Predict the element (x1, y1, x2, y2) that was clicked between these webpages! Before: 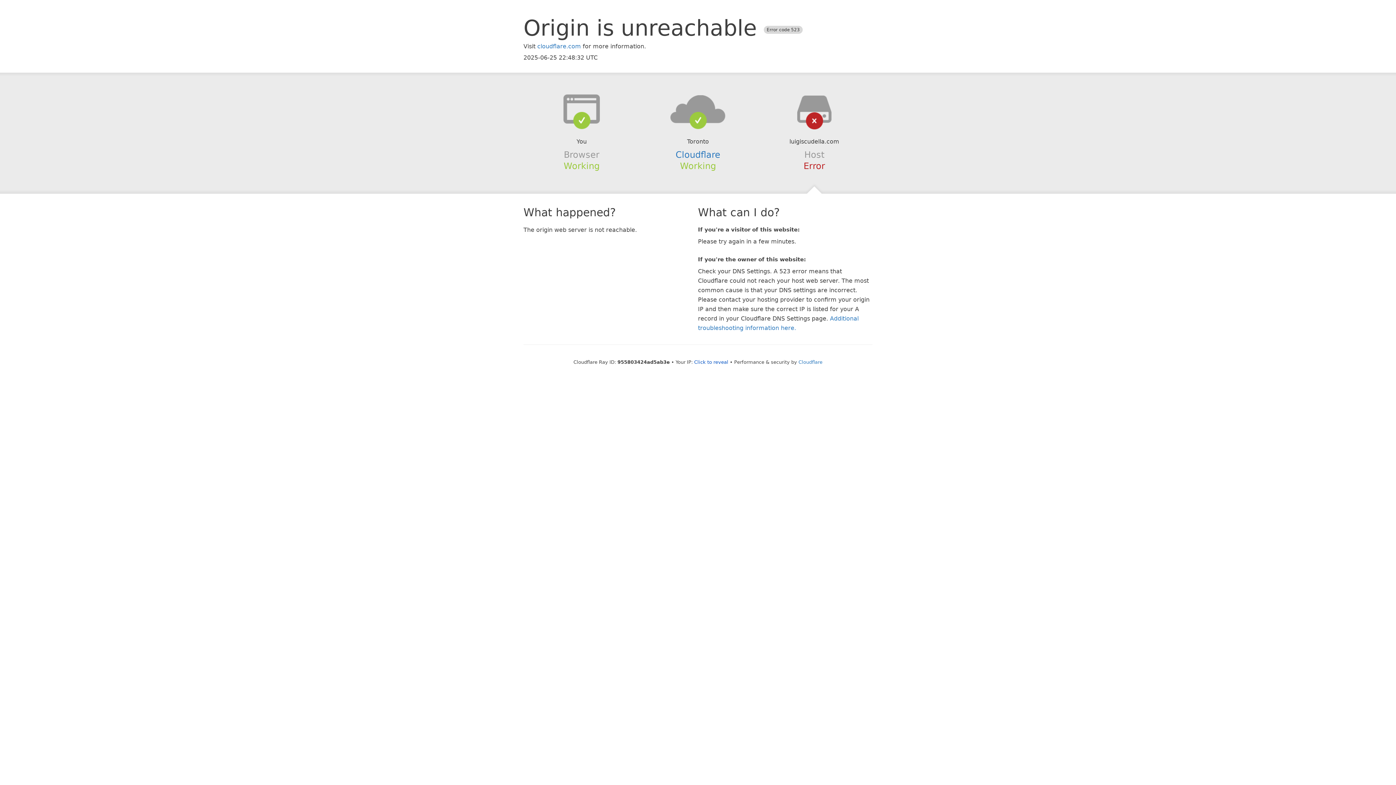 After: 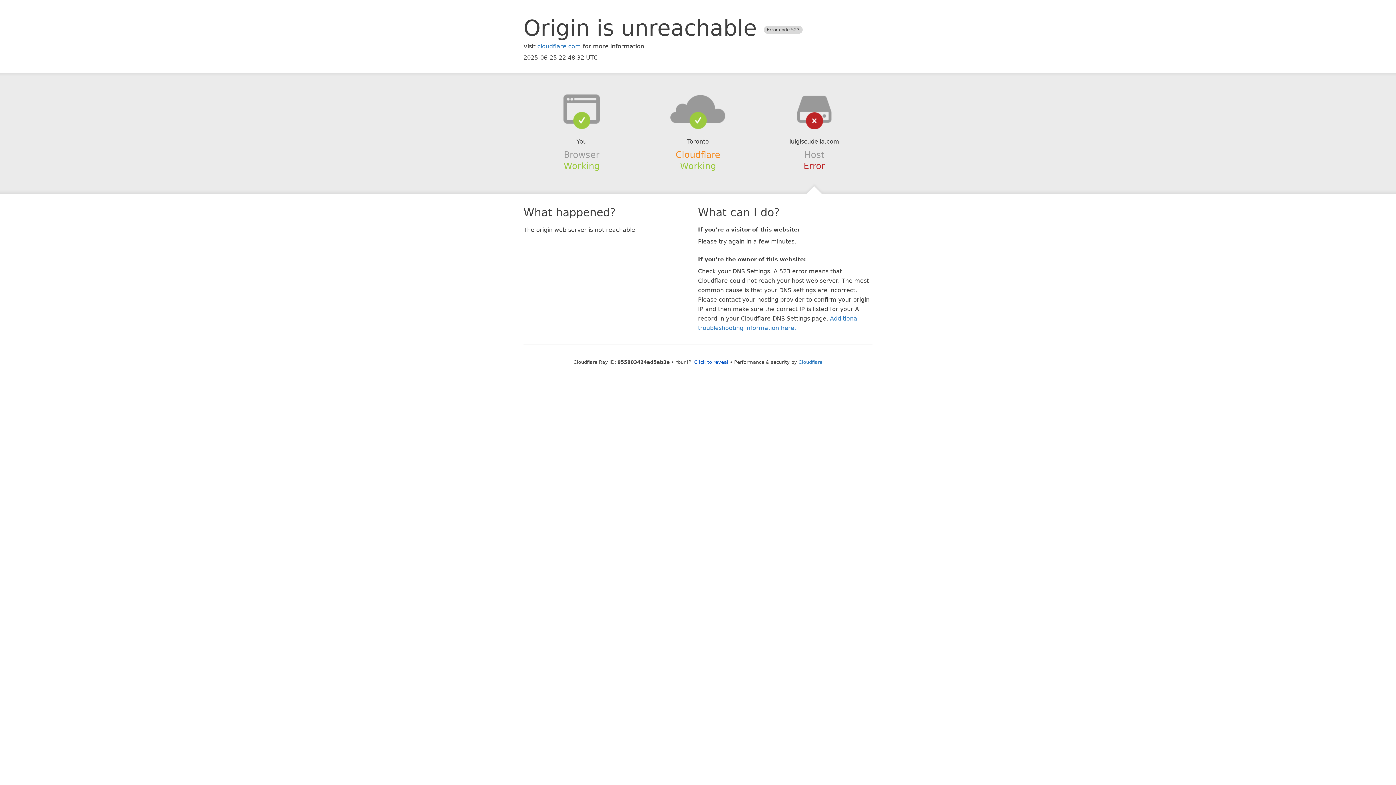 Action: label: Cloudflare bbox: (675, 149, 720, 159)